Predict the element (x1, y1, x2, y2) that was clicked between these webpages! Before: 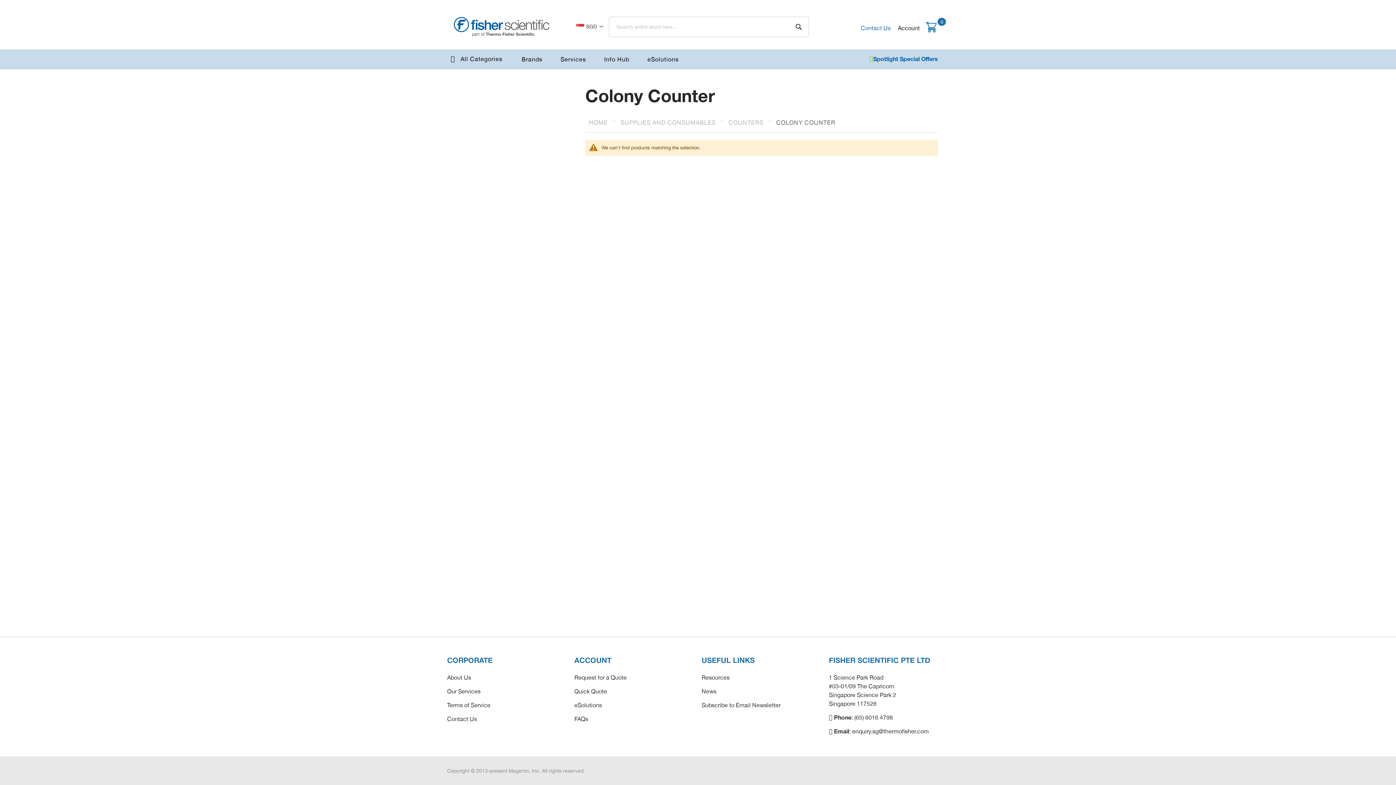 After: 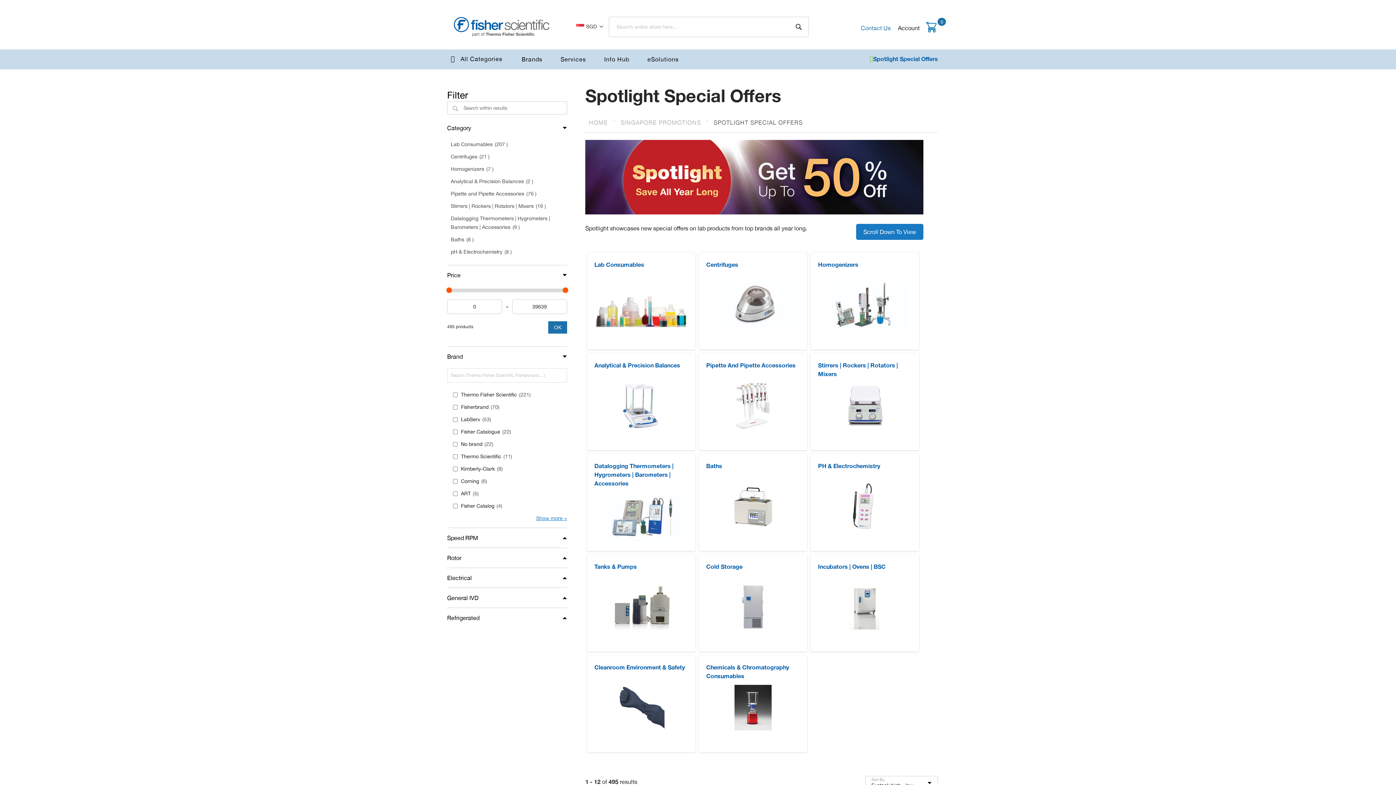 Action: bbox: (869, 54, 938, 62) label: Spotlight Special Offers